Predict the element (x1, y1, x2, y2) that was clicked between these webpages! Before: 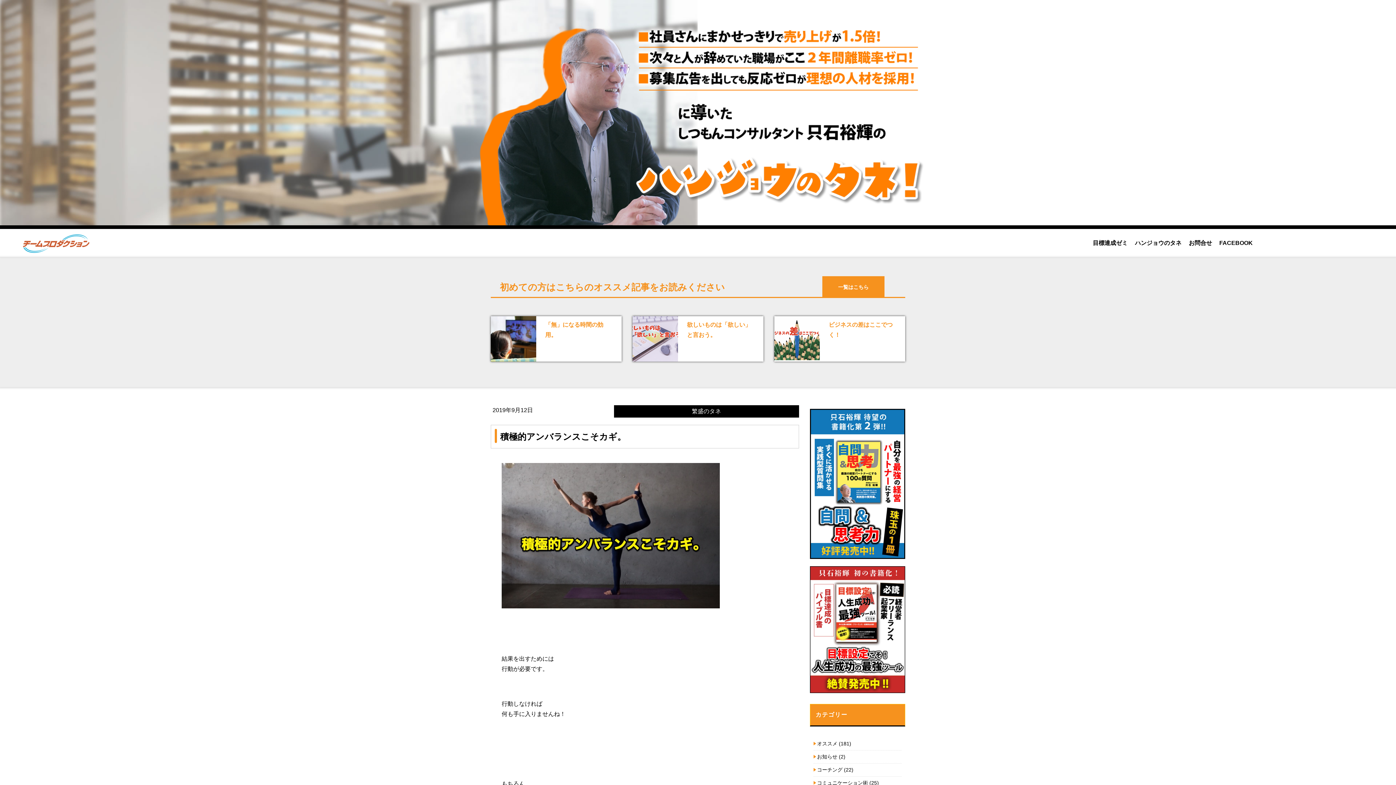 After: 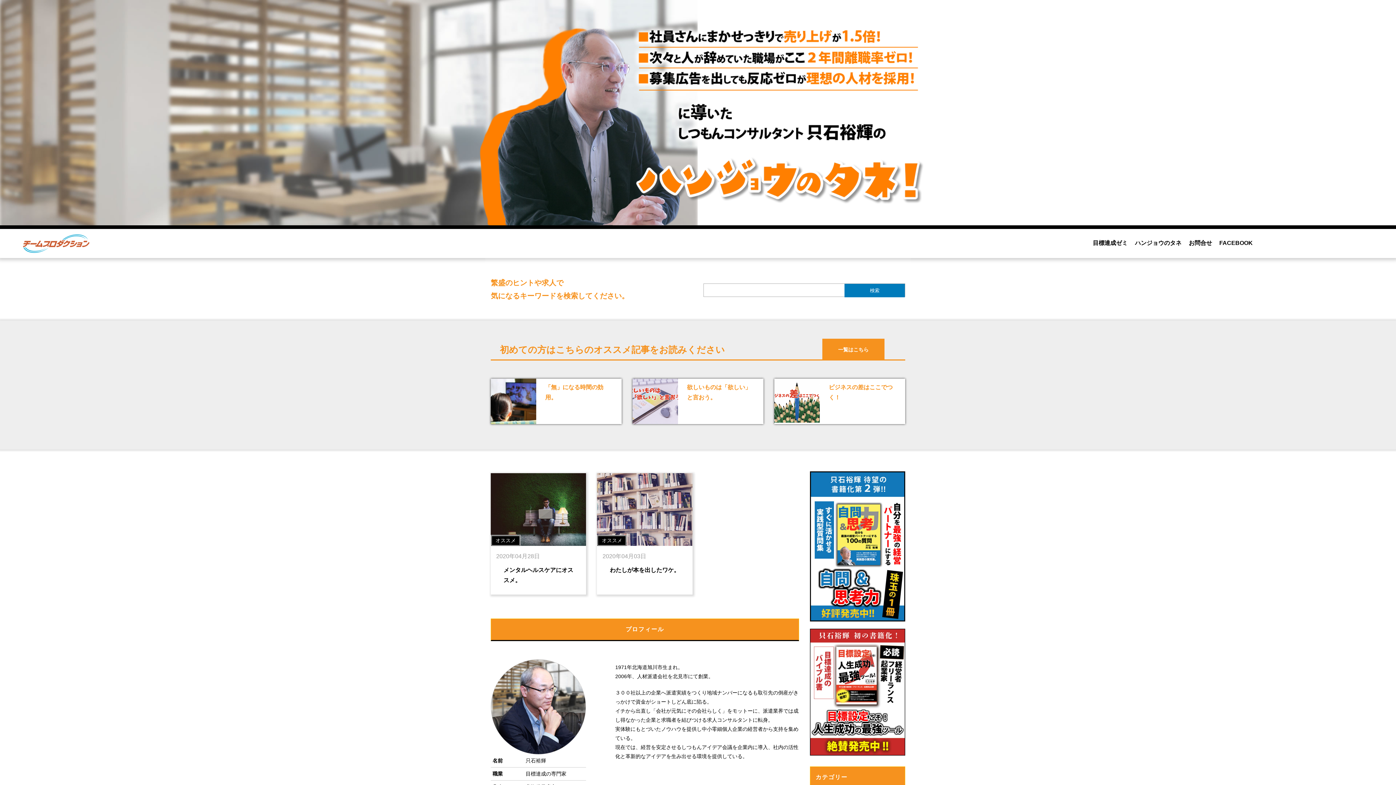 Action: bbox: (813, 750, 837, 763) label: お知らせ